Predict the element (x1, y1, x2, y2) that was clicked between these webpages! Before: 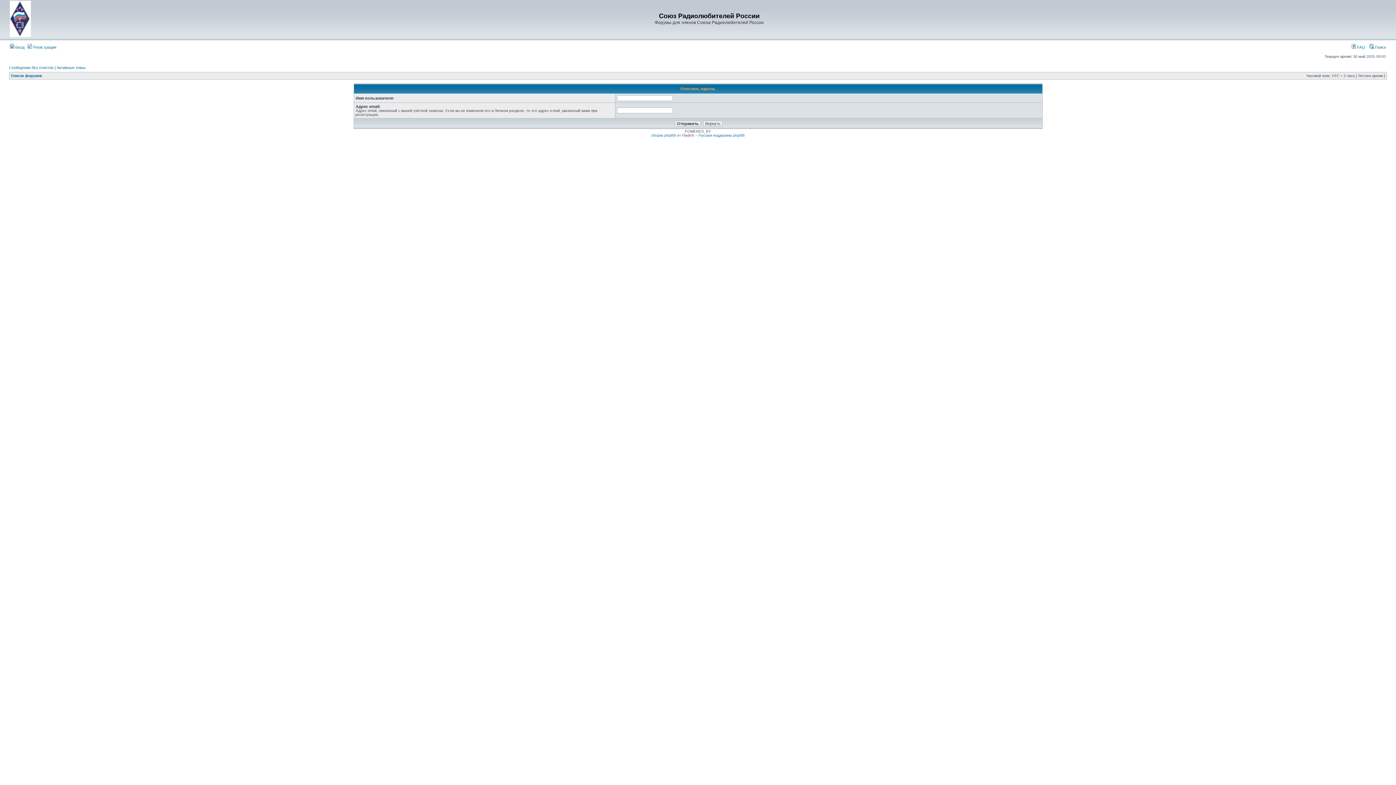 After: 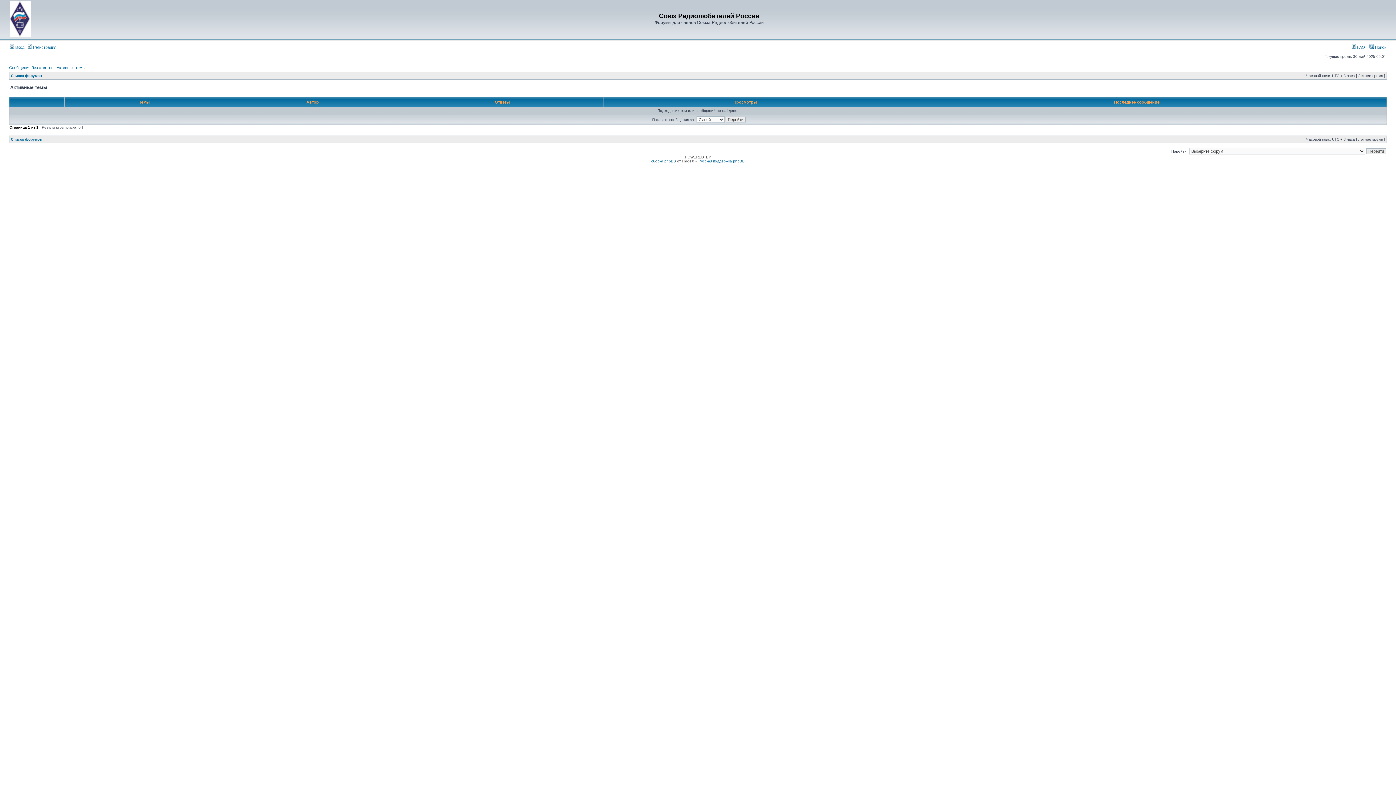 Action: bbox: (56, 65, 85, 69) label: Активные темы